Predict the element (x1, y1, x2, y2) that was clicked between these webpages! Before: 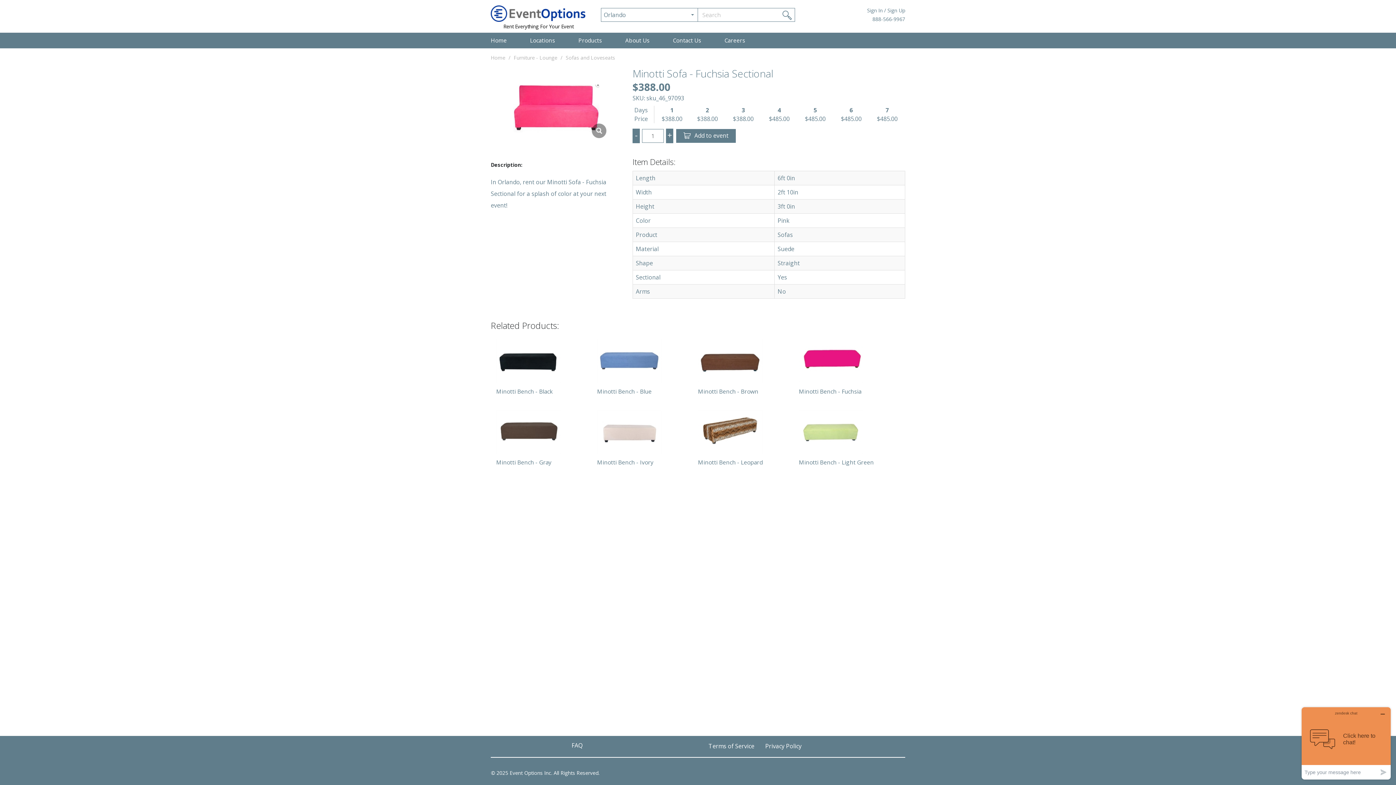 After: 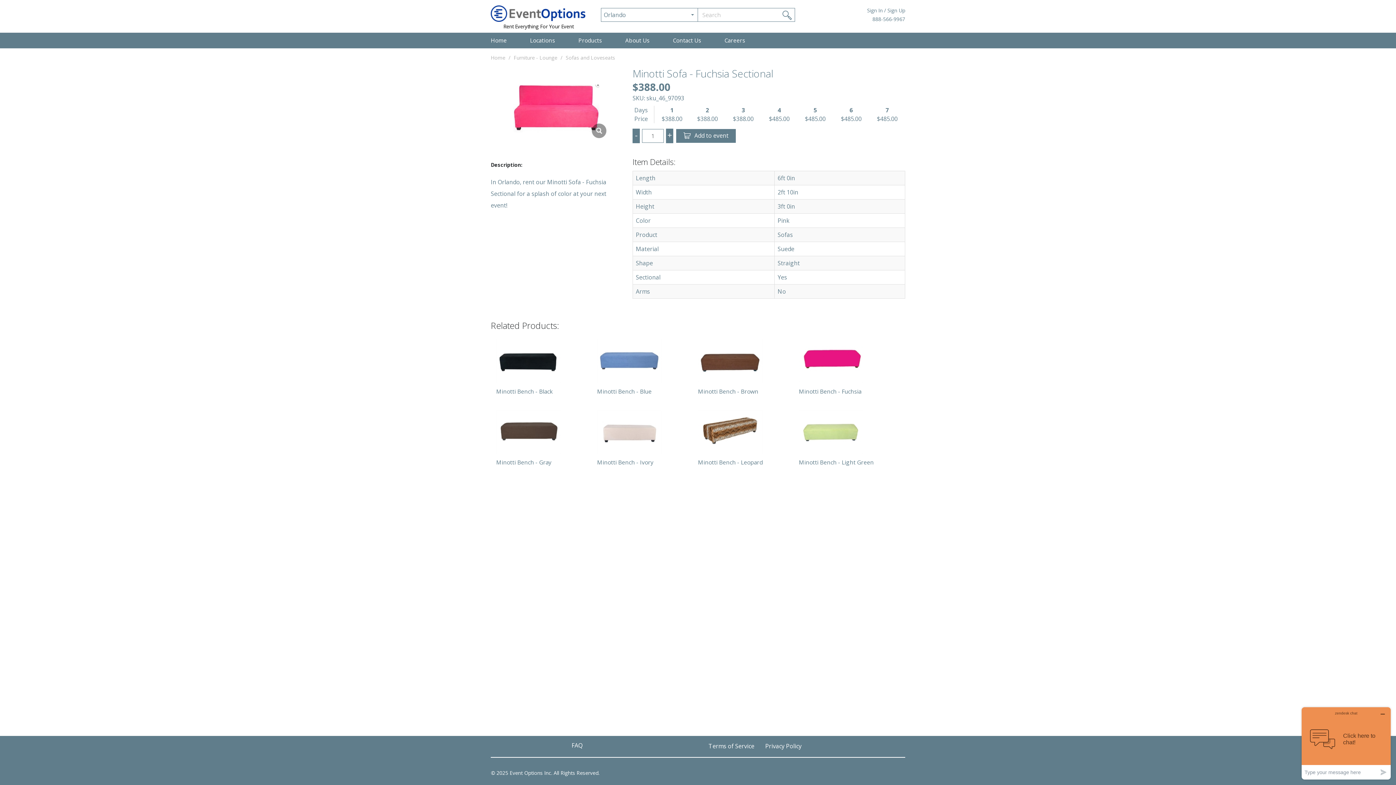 Action: bbox: (597, 458, 653, 466) label: Minotti Bench - Ivory